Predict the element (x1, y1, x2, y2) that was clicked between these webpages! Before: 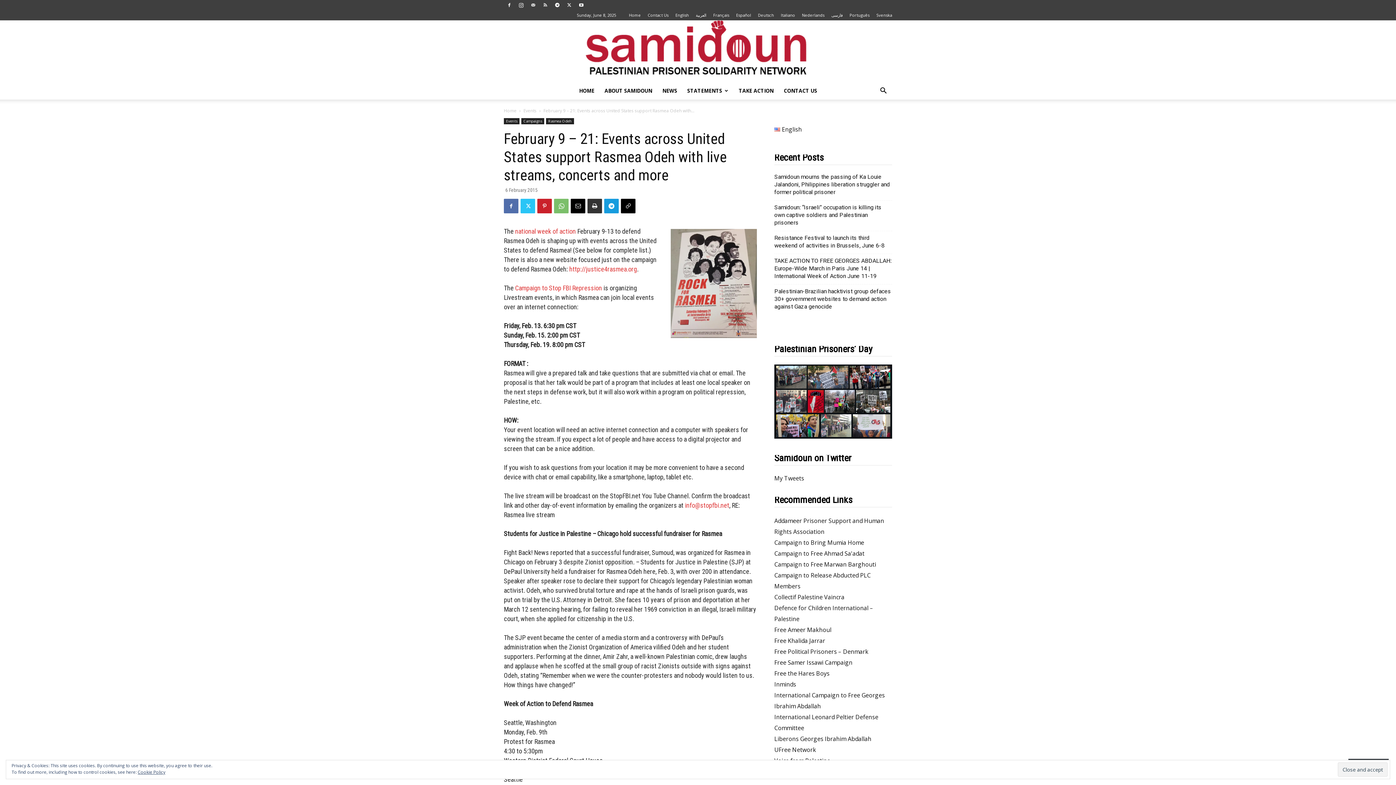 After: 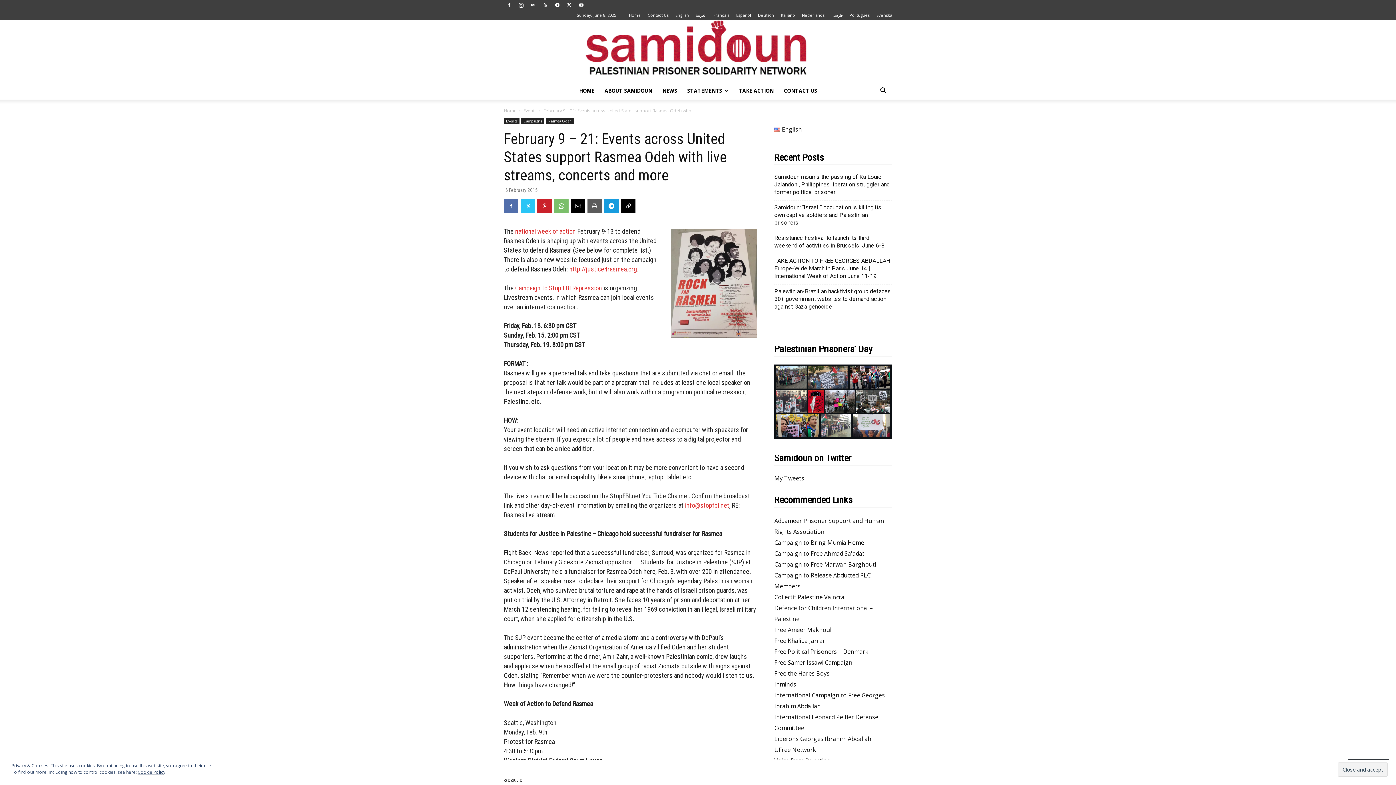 Action: bbox: (587, 198, 602, 213)